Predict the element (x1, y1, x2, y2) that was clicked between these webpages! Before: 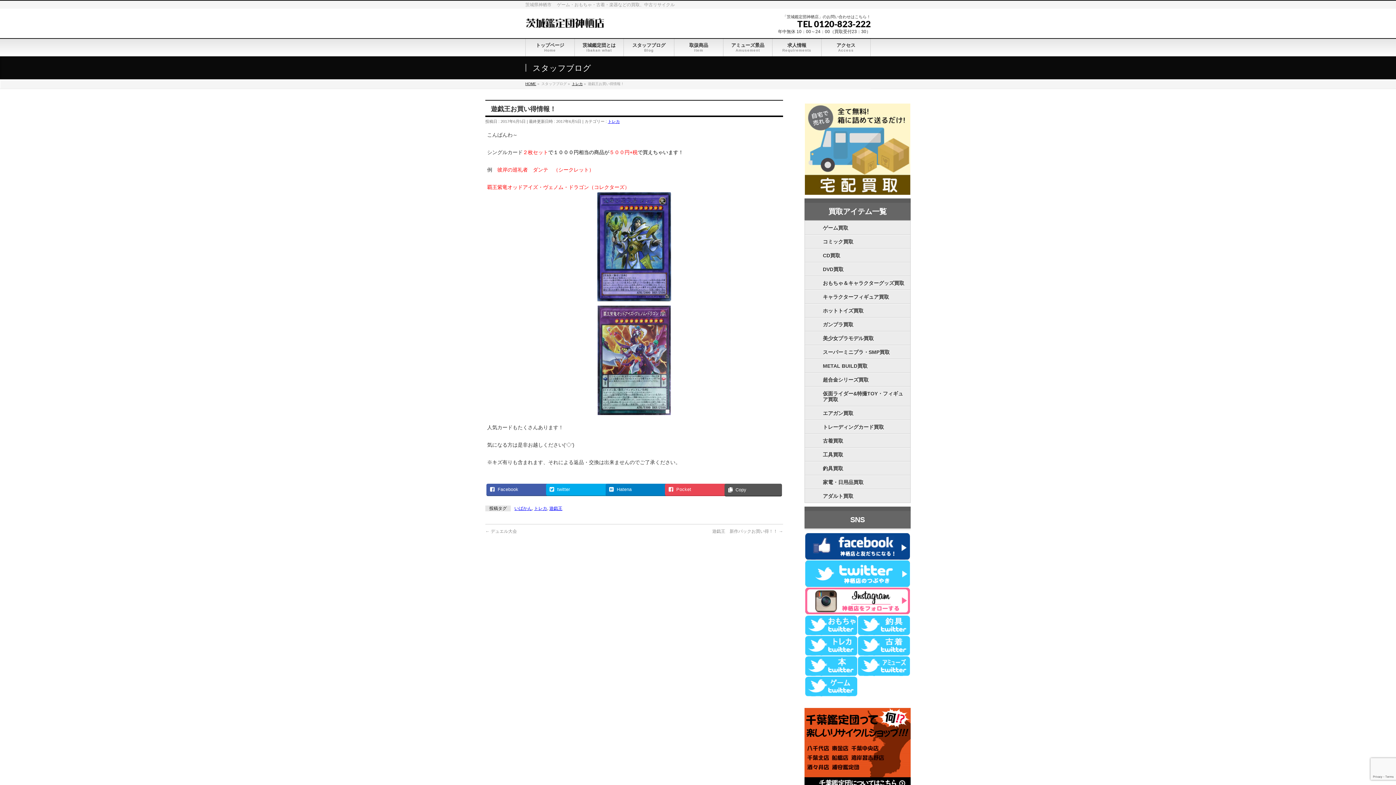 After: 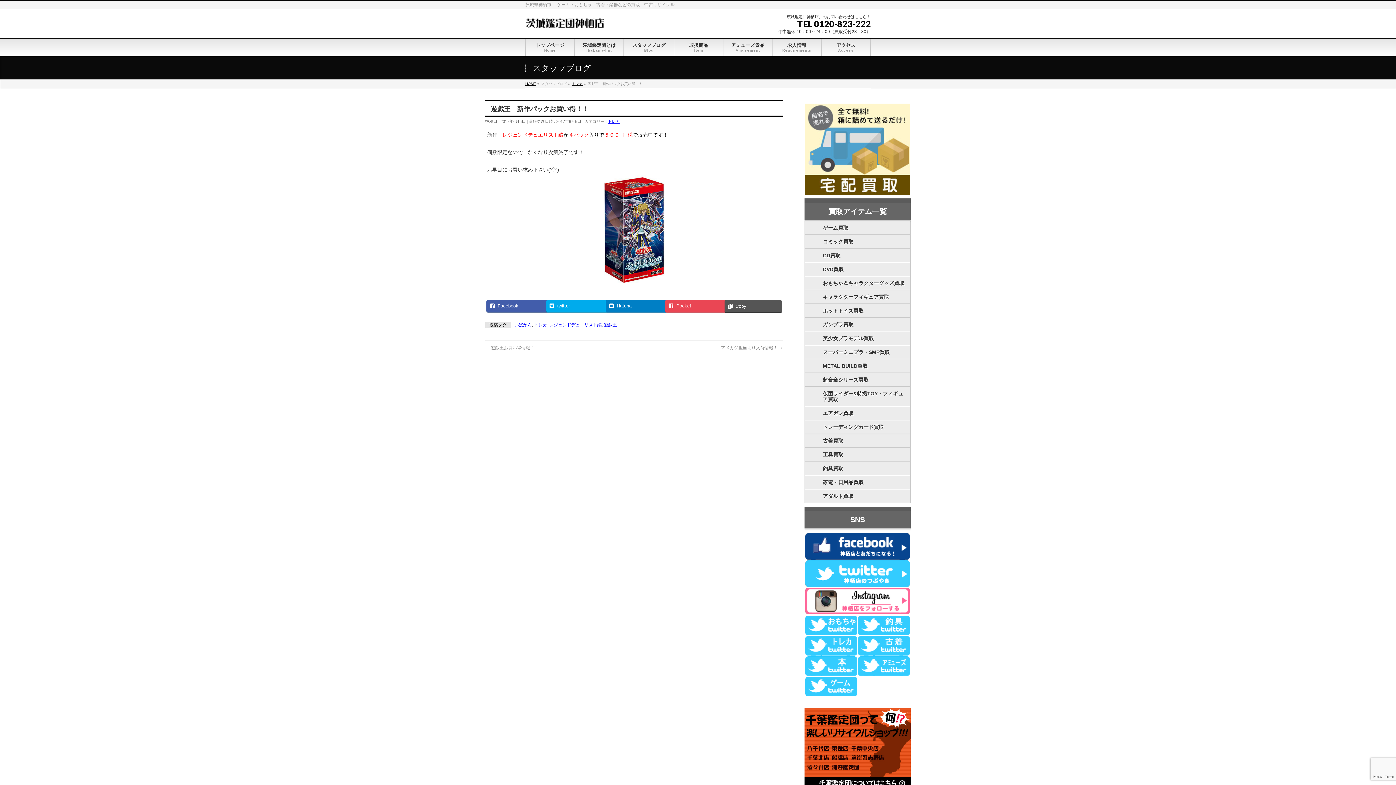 Action: bbox: (712, 528, 783, 534) label: 遊戯王　新作パックお買い得！！ →